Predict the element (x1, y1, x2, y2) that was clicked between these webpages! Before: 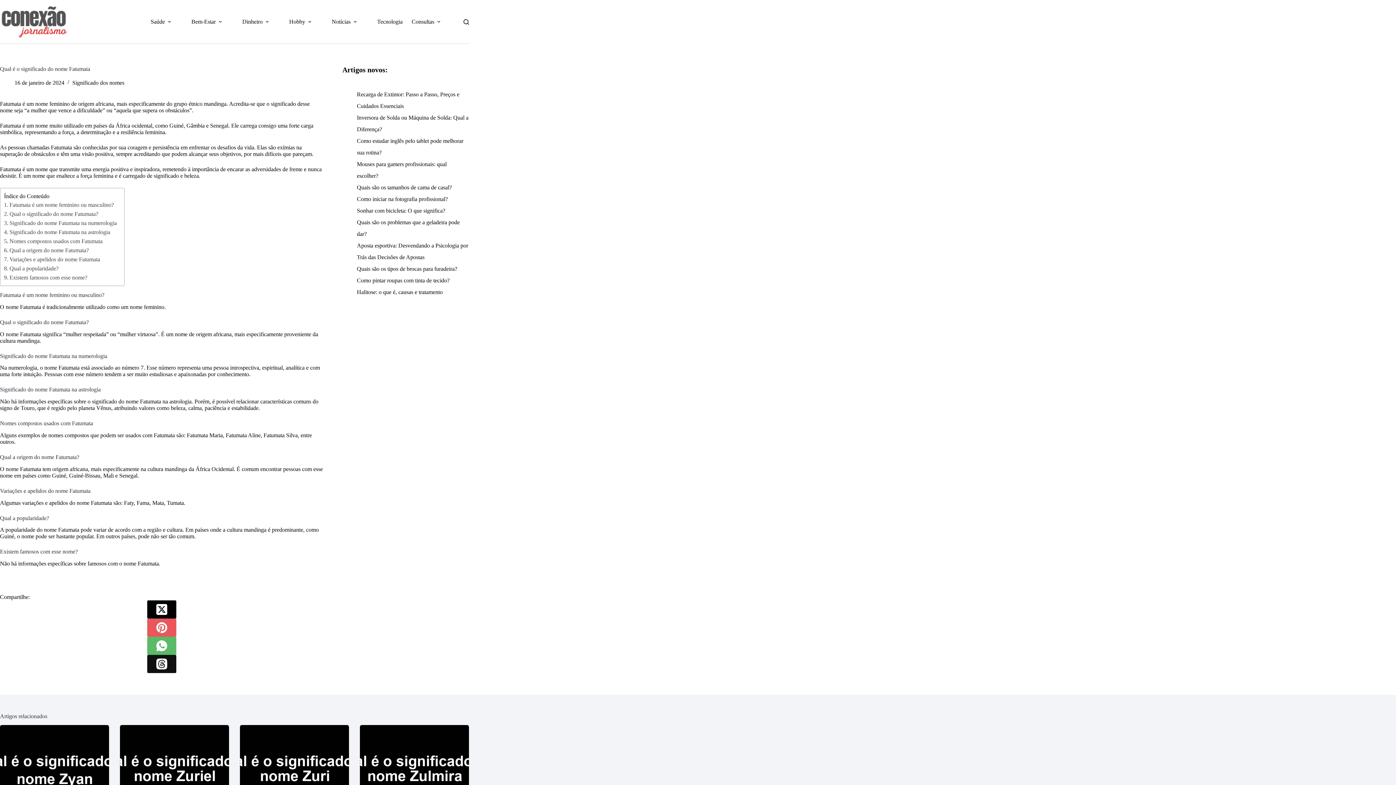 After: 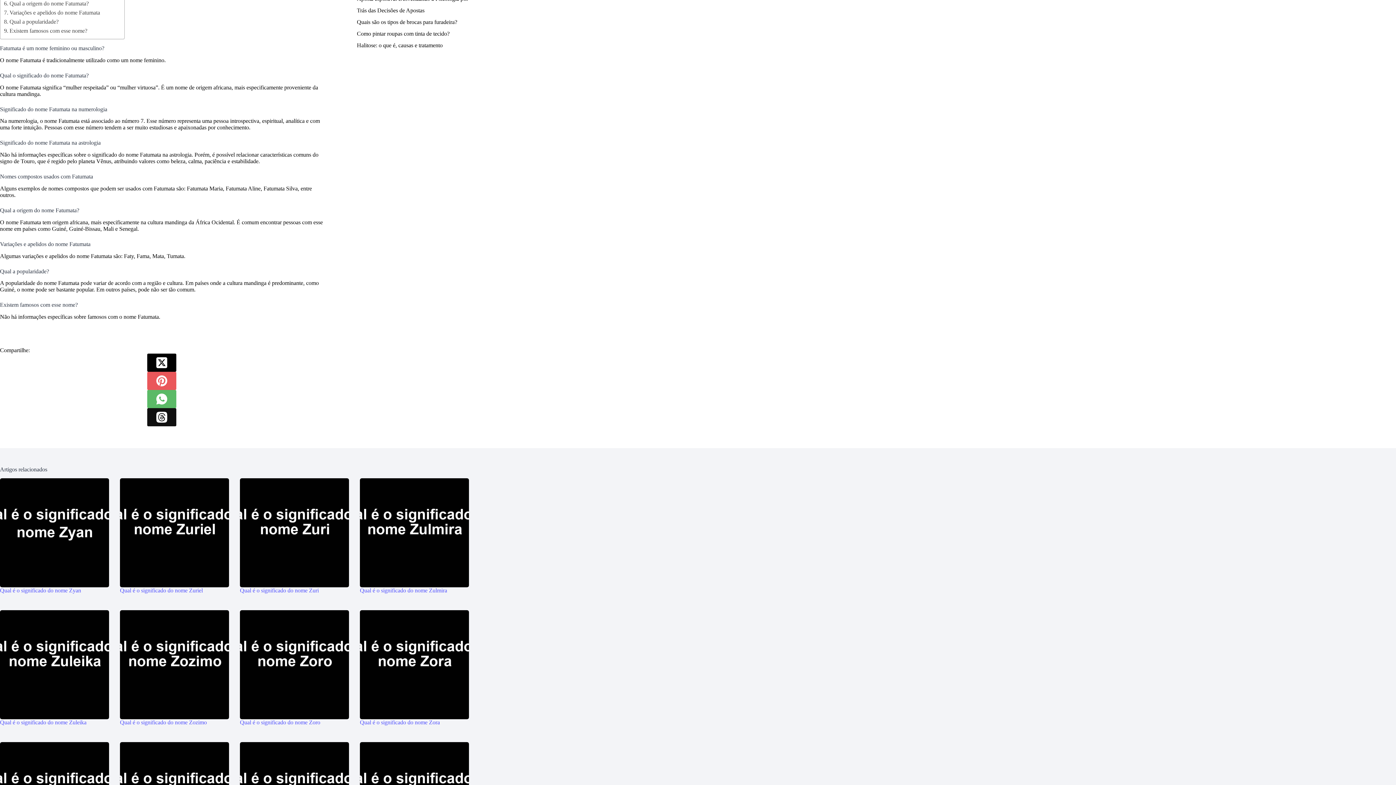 Action: bbox: (4, 264, 58, 273) label: Qual a popularidade?